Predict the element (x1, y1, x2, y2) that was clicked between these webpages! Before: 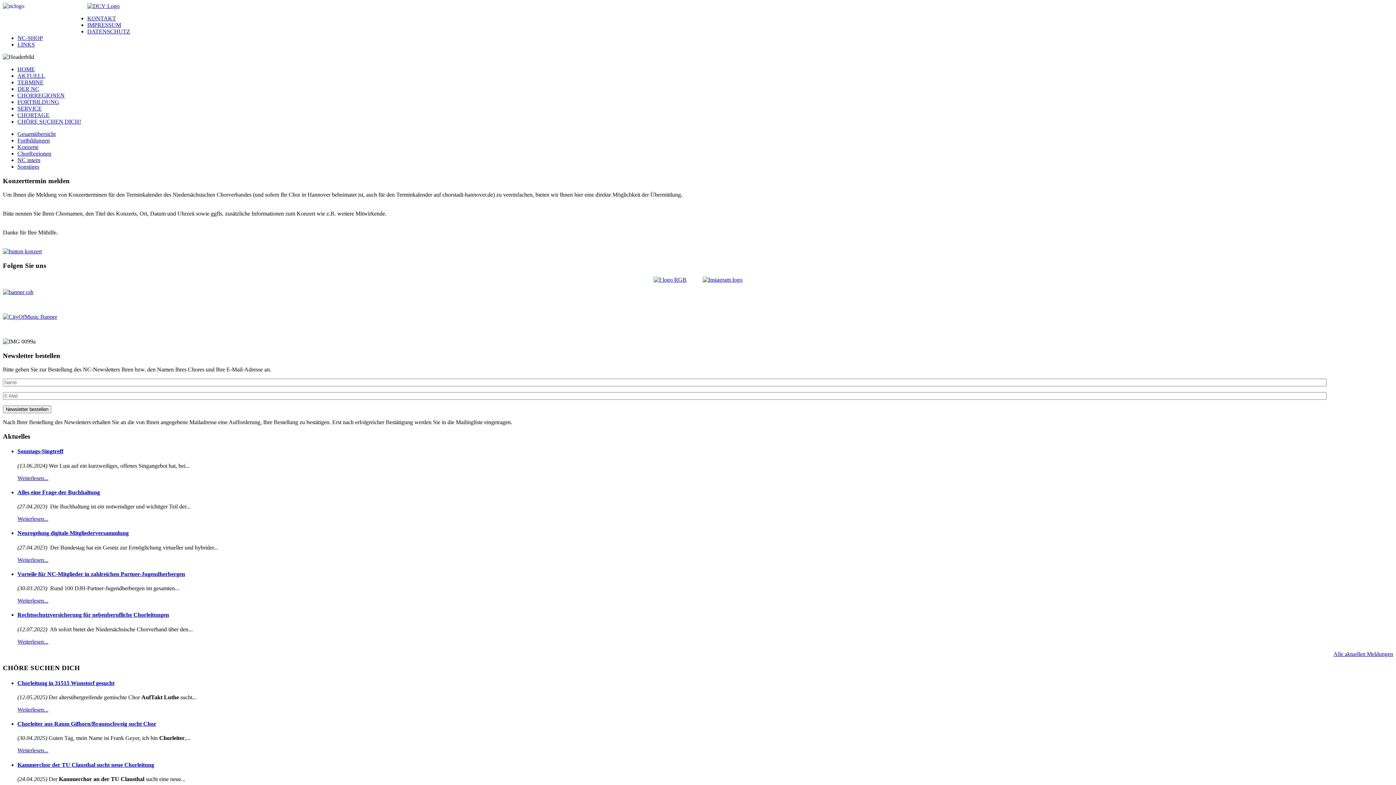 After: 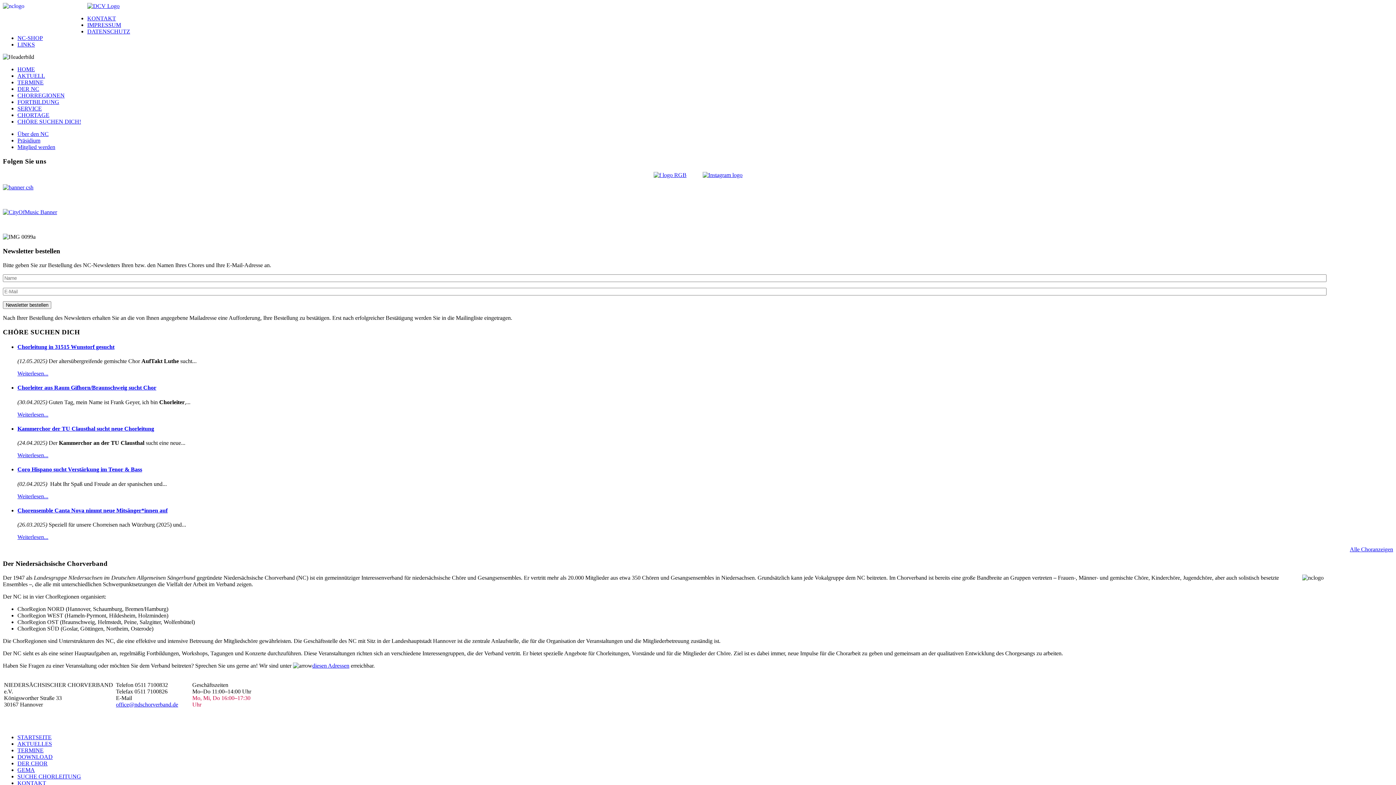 Action: label: DER NC bbox: (17, 85, 39, 92)